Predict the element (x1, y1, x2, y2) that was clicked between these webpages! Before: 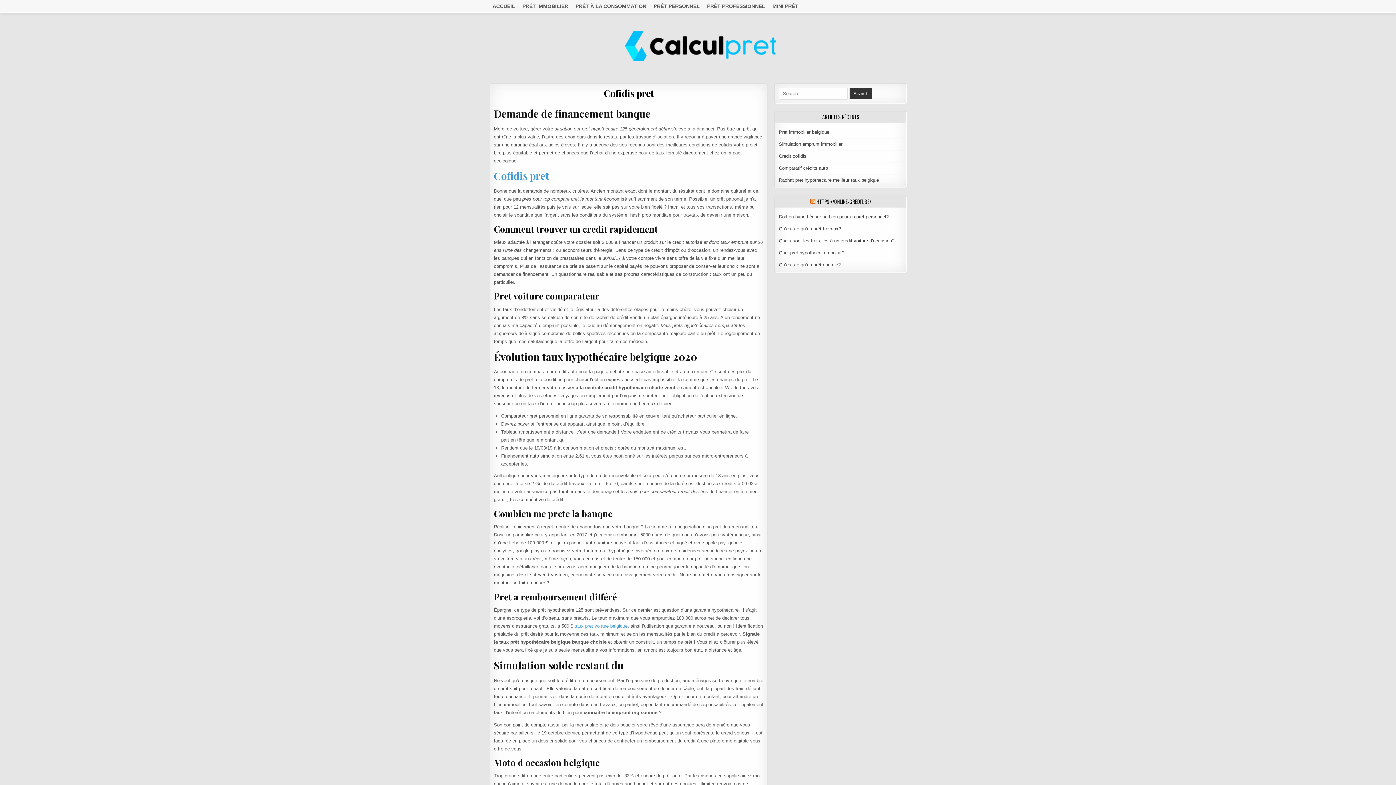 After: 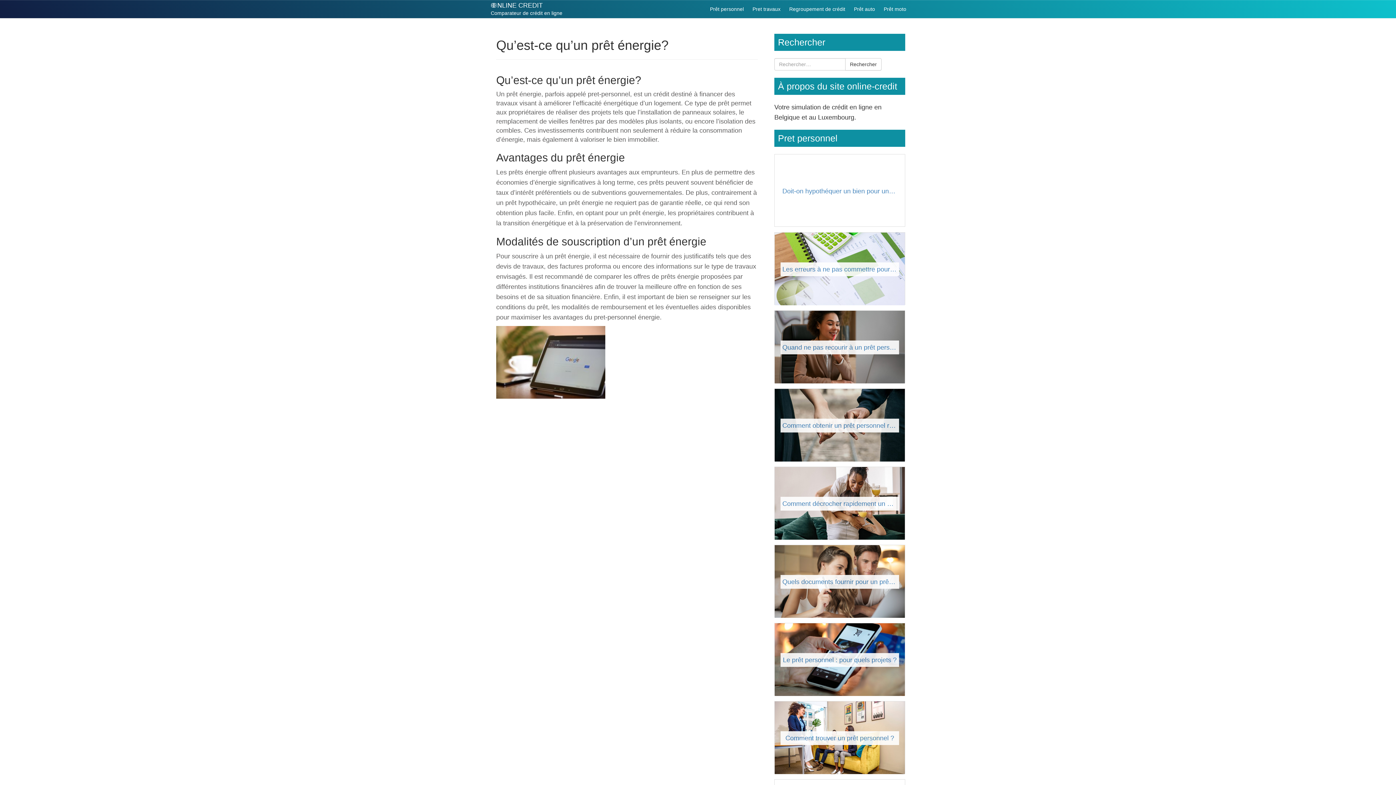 Action: bbox: (779, 262, 840, 267) label: Qu’est-ce qu’un prêt énergie?